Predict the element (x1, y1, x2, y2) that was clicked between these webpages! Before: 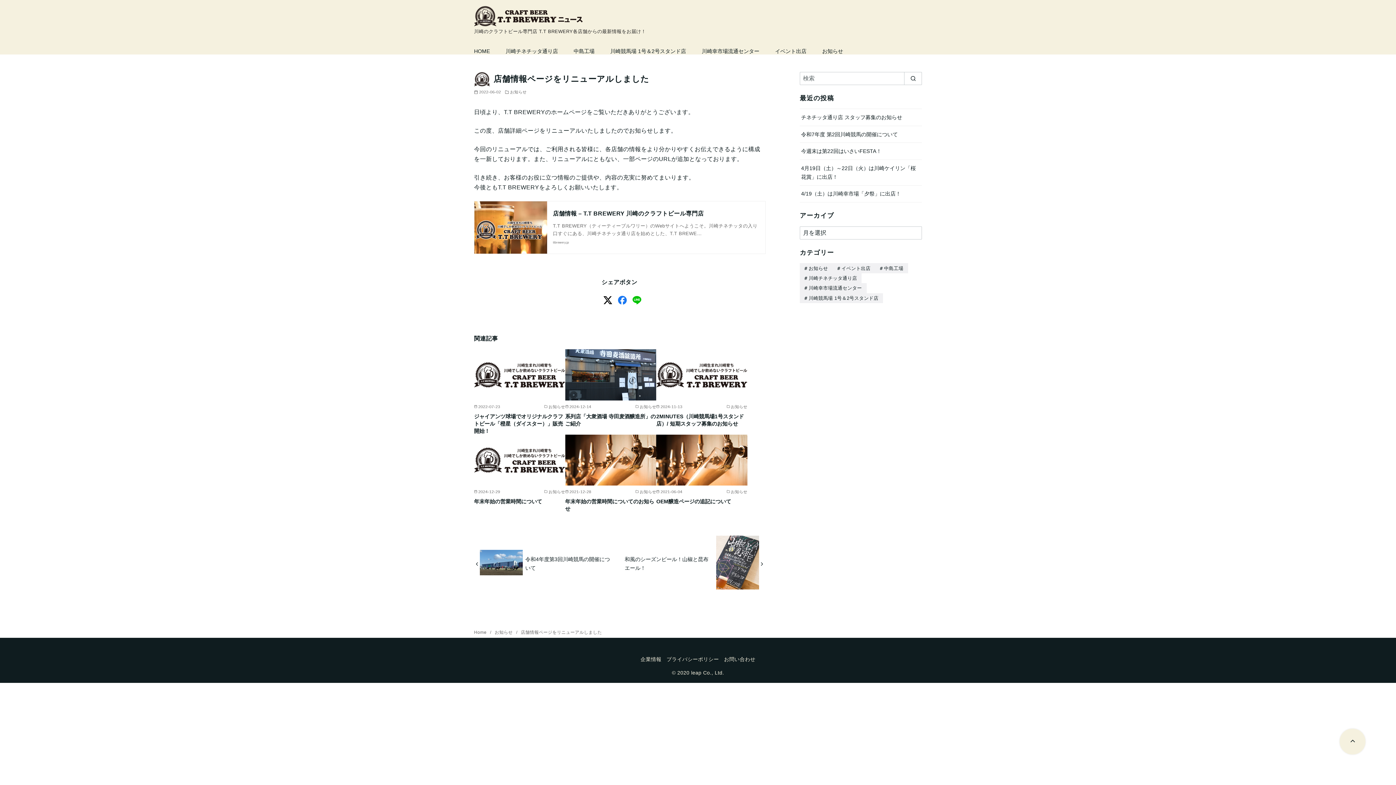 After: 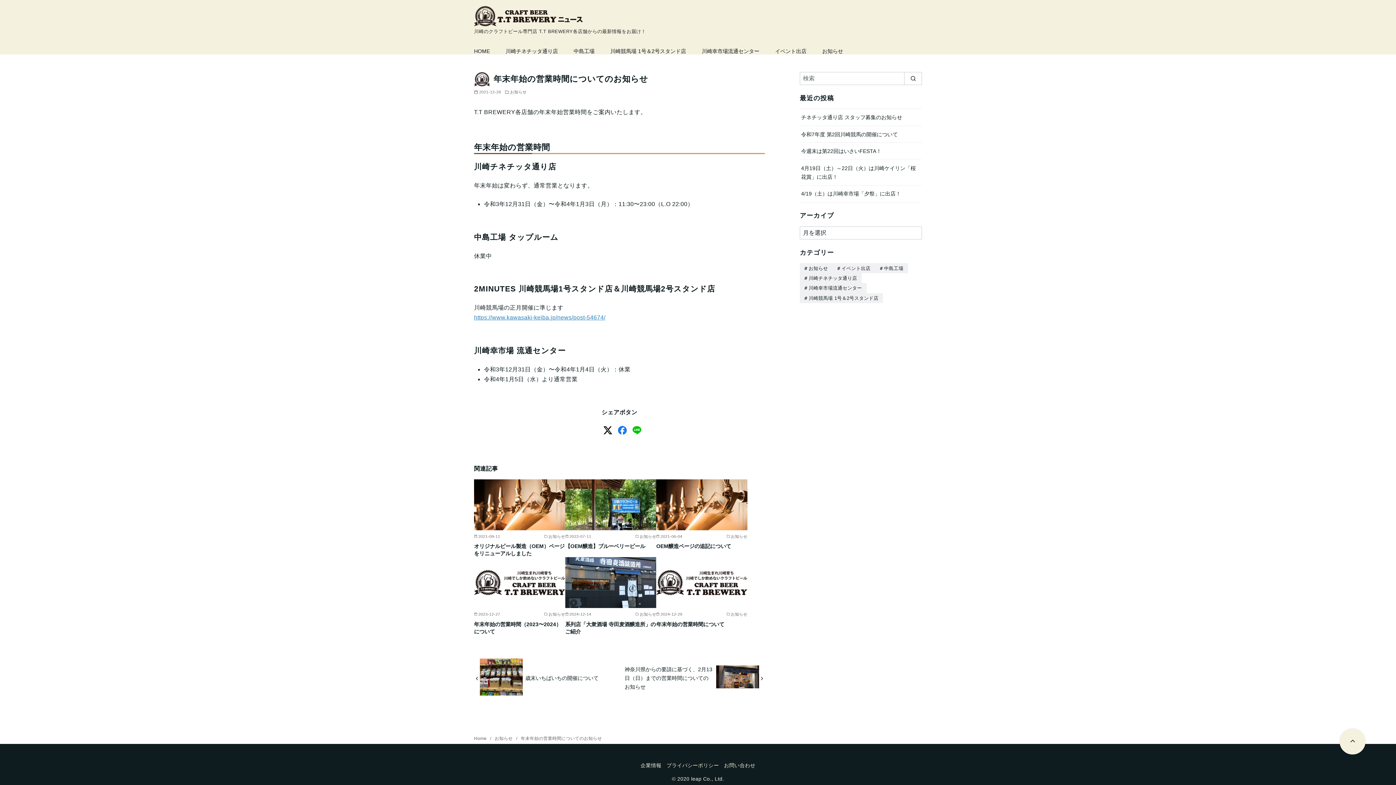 Action: label: 年末年始の営業時間についてのお知らせ bbox: (565, 499, 654, 512)